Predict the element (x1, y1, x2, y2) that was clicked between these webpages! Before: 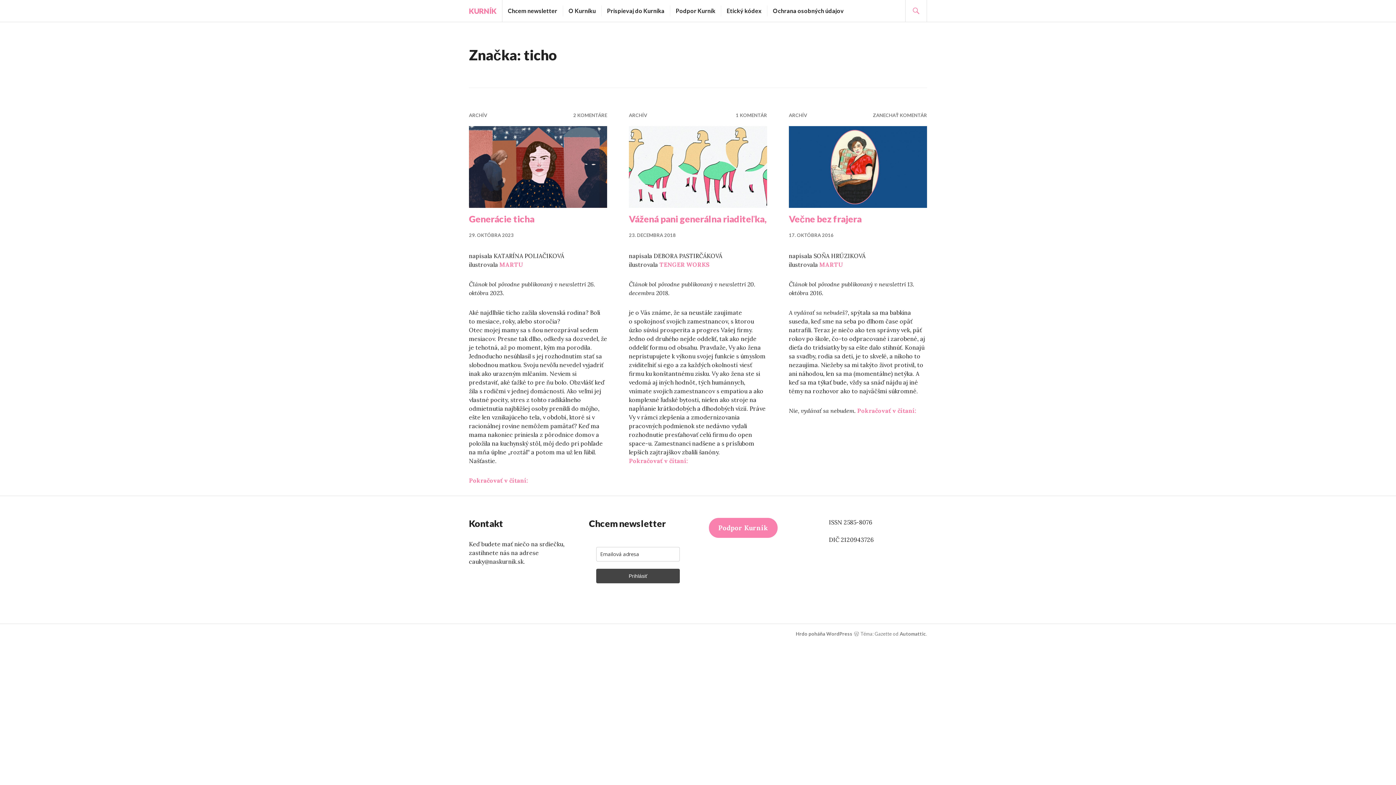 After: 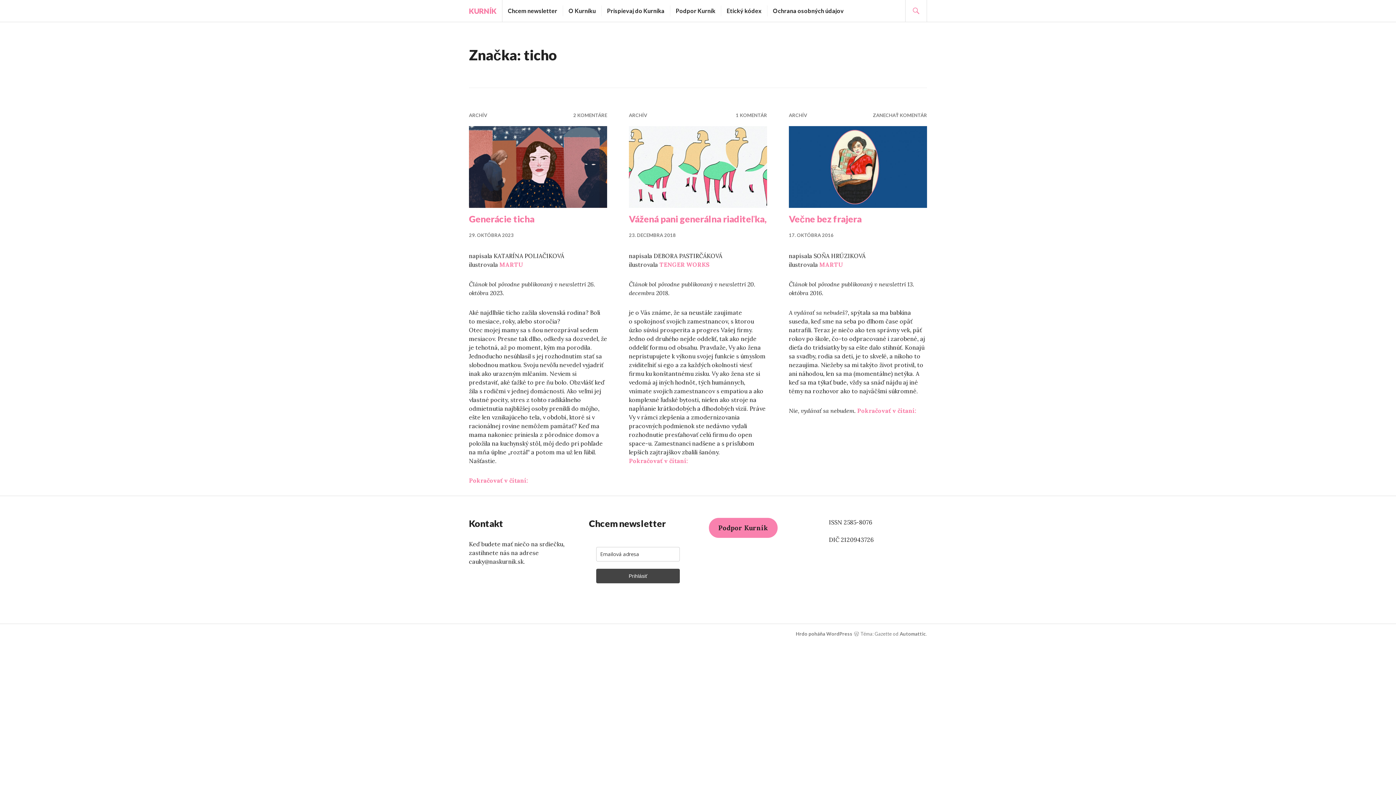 Action: bbox: (709, 518, 777, 538) label: Podpor Kurník